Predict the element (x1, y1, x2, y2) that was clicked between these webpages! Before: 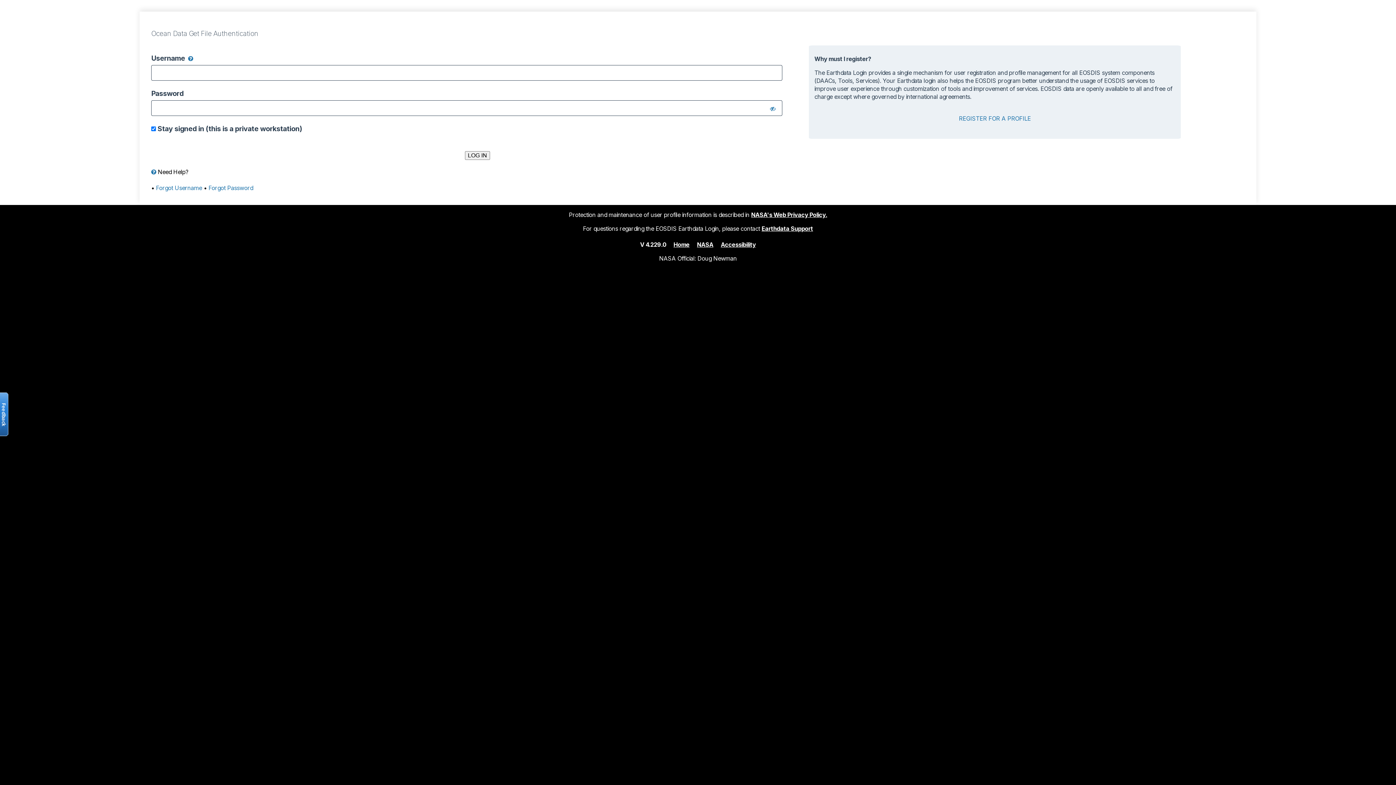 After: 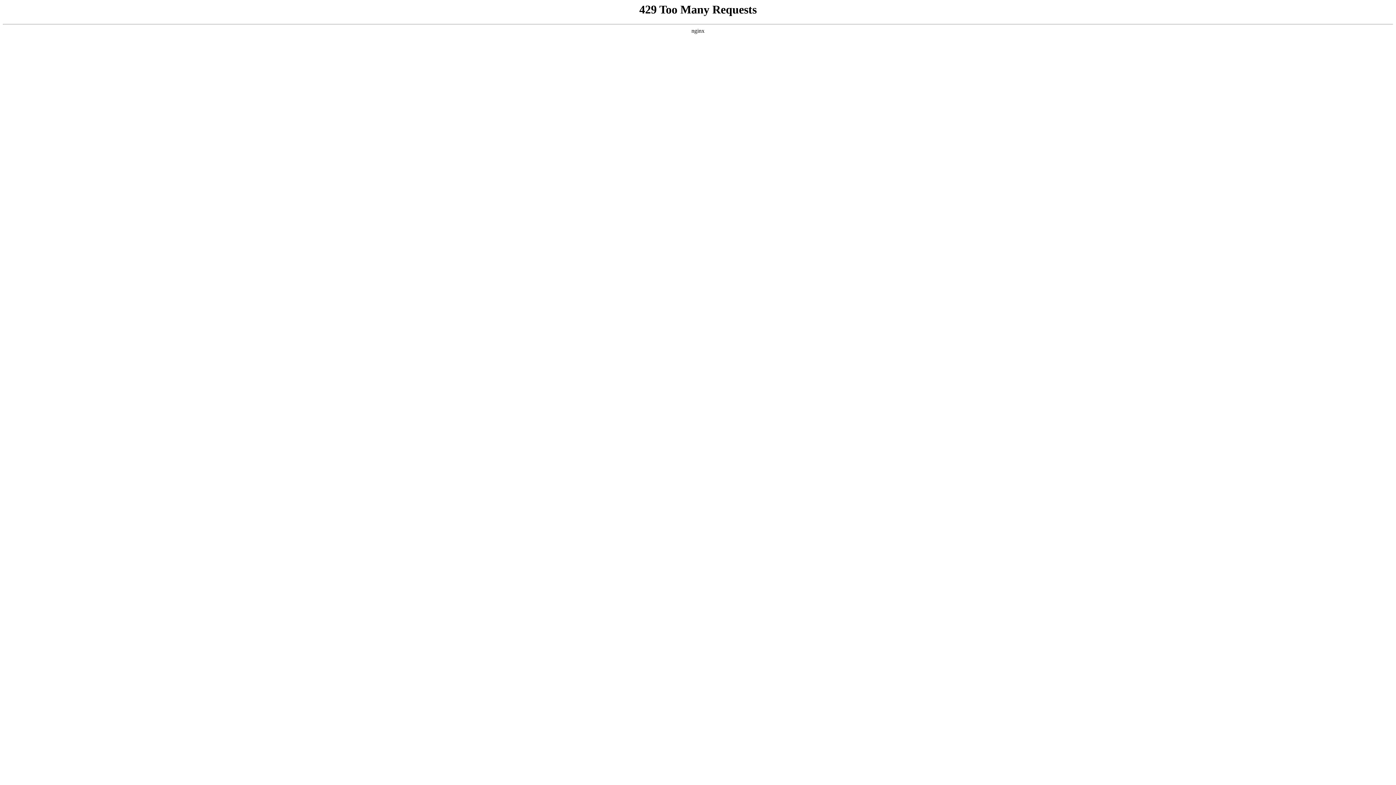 Action: bbox: (721, 240, 756, 248) label: Accessibility